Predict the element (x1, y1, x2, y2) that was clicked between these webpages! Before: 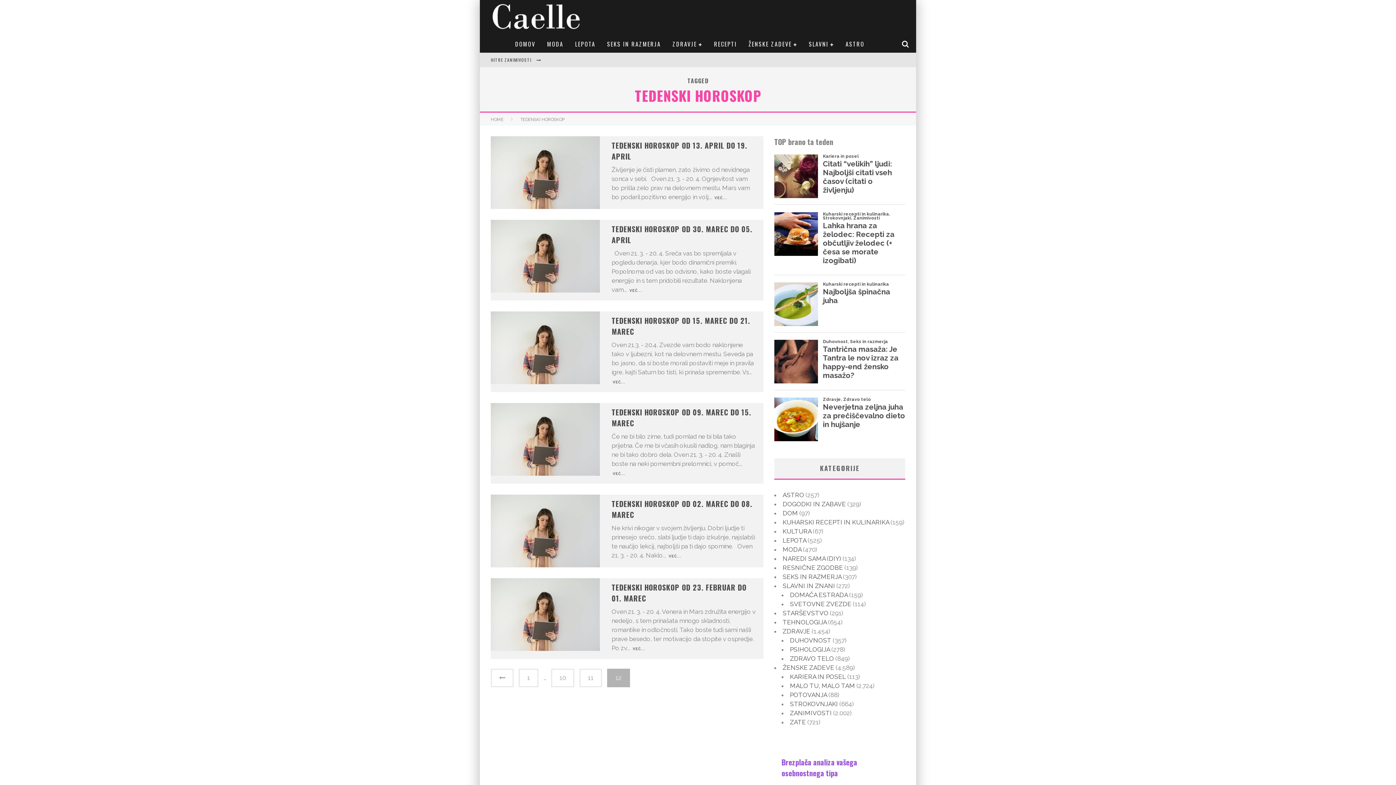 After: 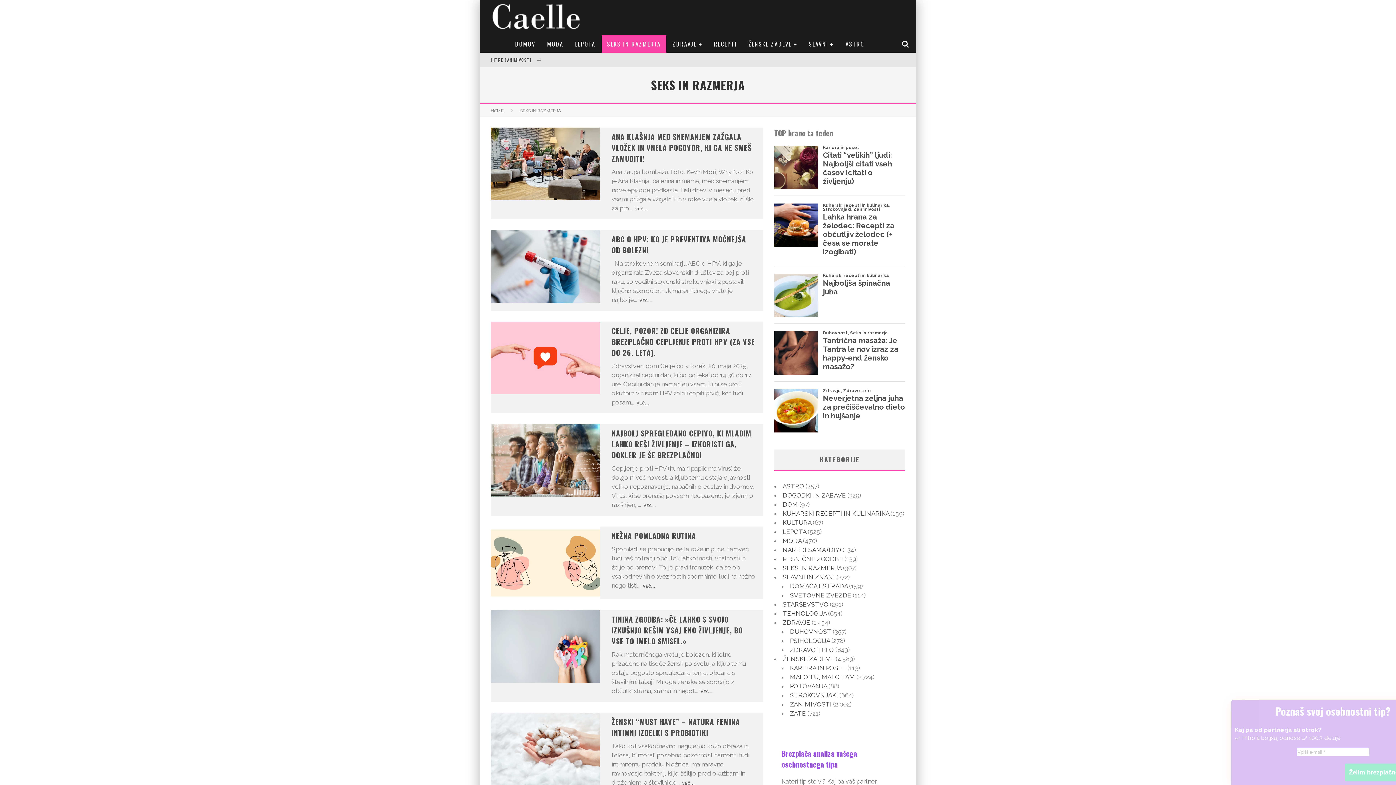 Action: bbox: (782, 573, 841, 580) label: SEKS IN RAZMERJA